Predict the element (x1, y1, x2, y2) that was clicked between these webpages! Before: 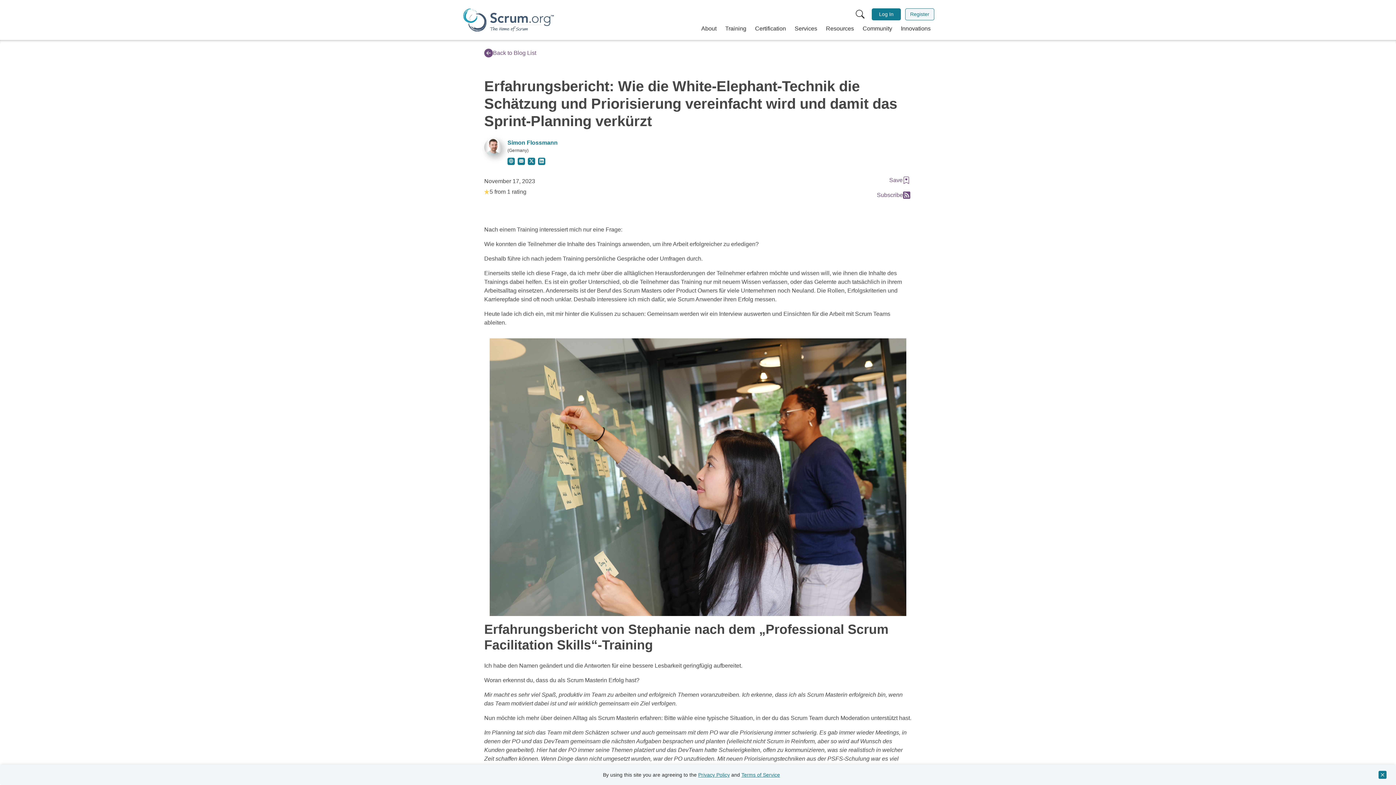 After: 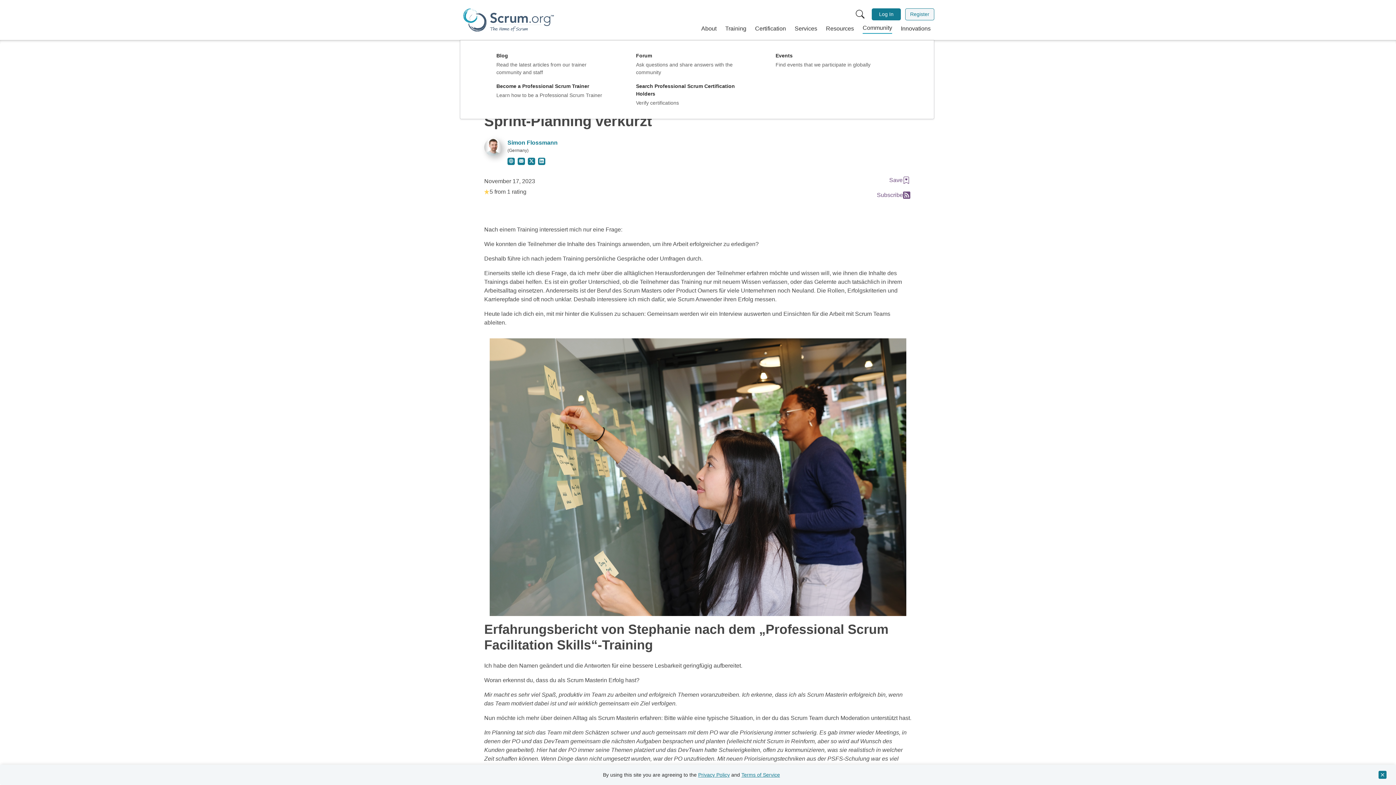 Action: bbox: (860, 21, 895, 36) label: Community